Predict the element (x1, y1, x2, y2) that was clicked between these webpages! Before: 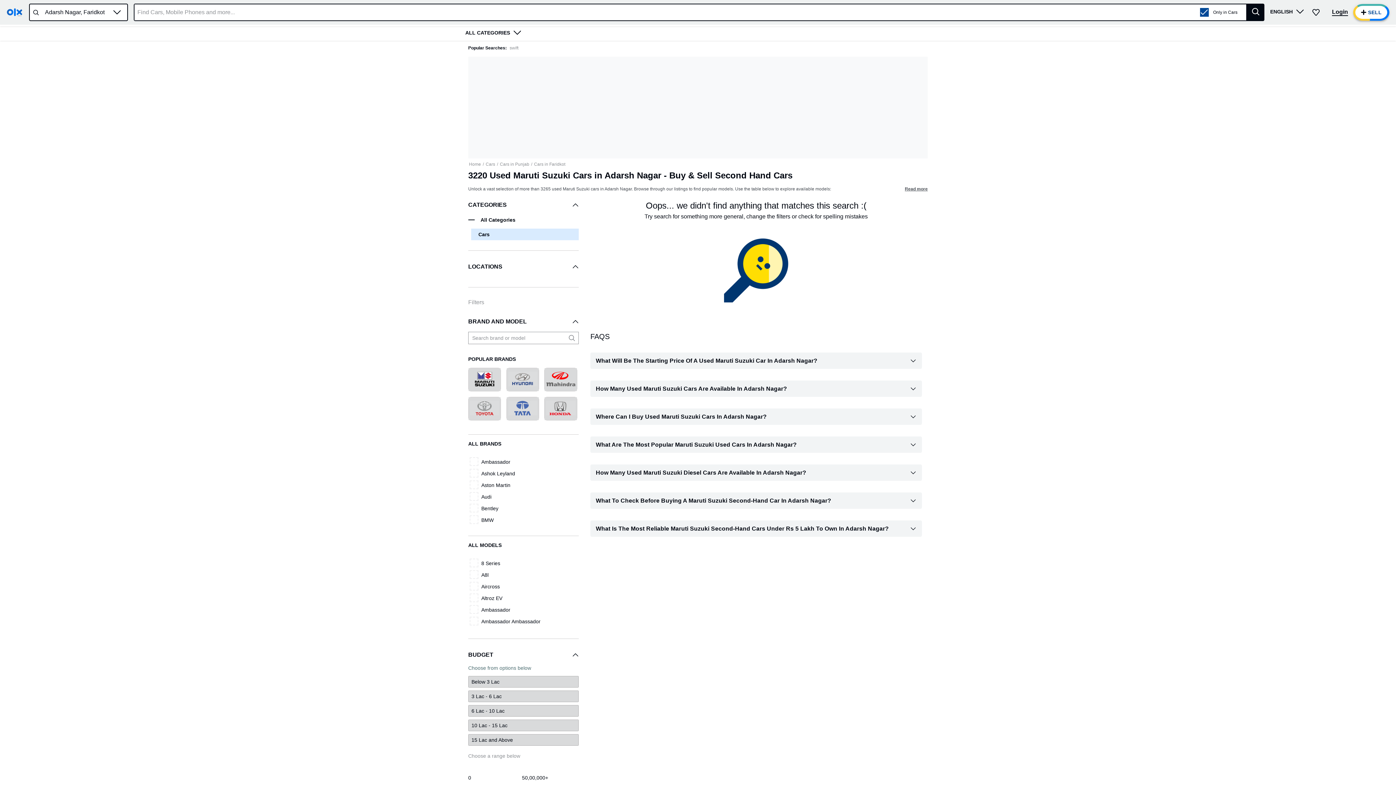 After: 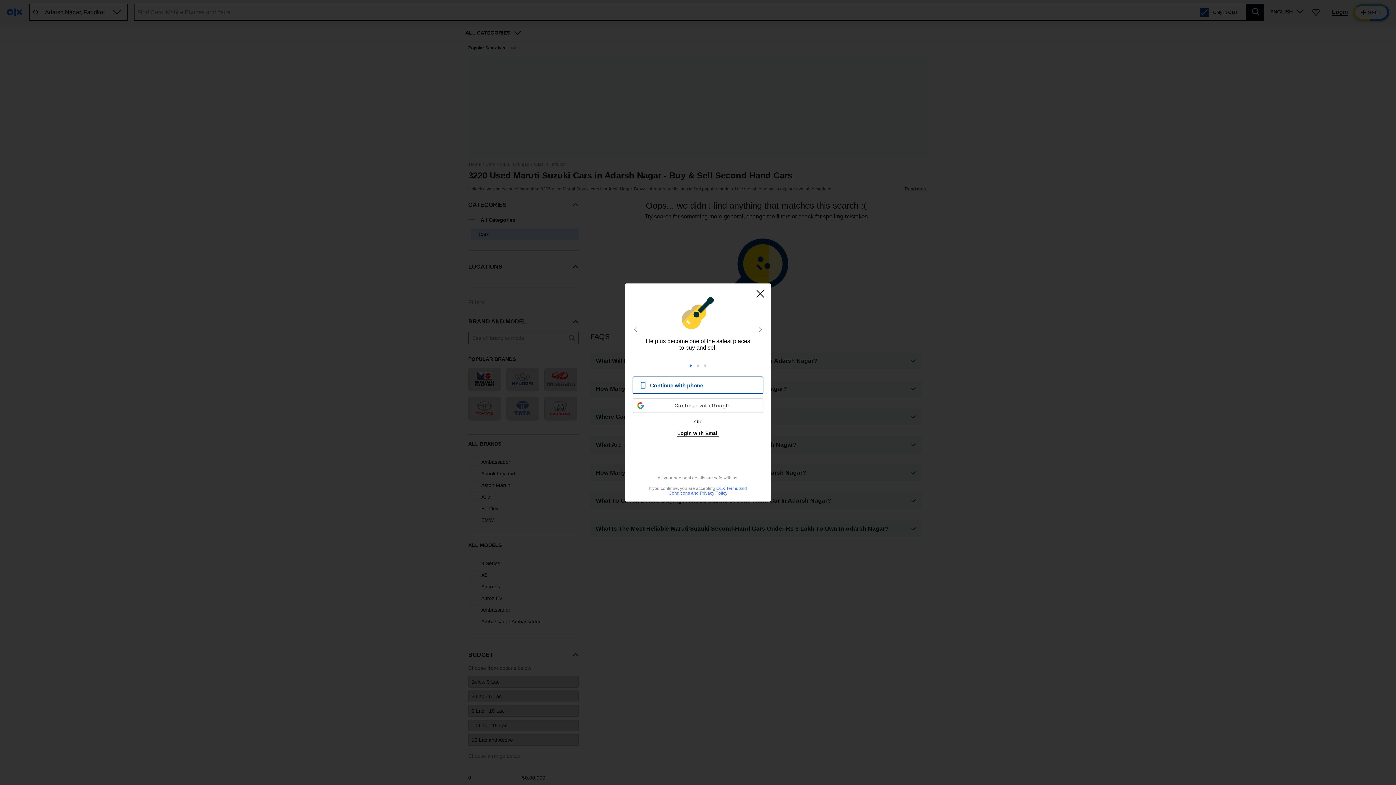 Action: bbox: (1307, 3, 1325, 21)